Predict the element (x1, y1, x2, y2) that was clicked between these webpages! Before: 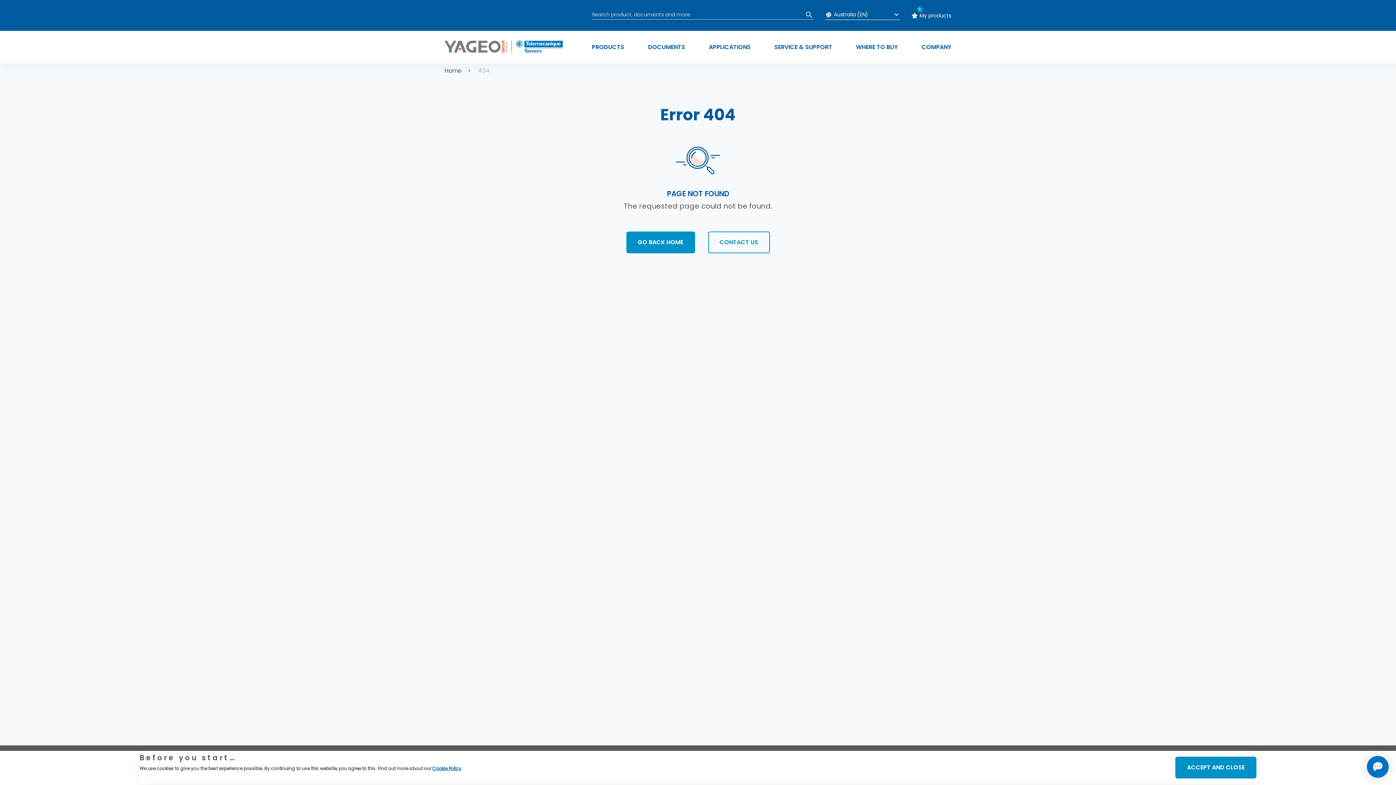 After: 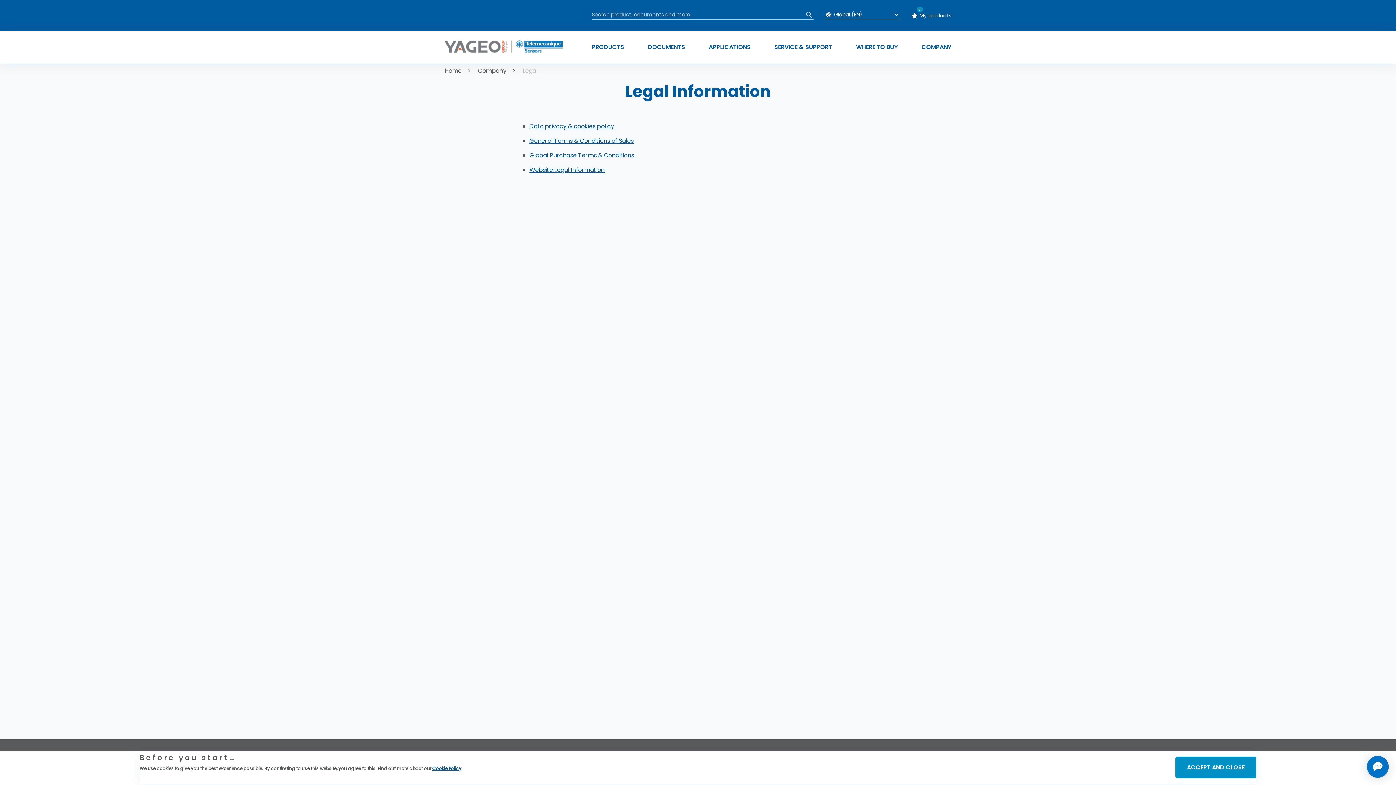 Action: bbox: (432, 765, 461, 772) label: Cookie Policy